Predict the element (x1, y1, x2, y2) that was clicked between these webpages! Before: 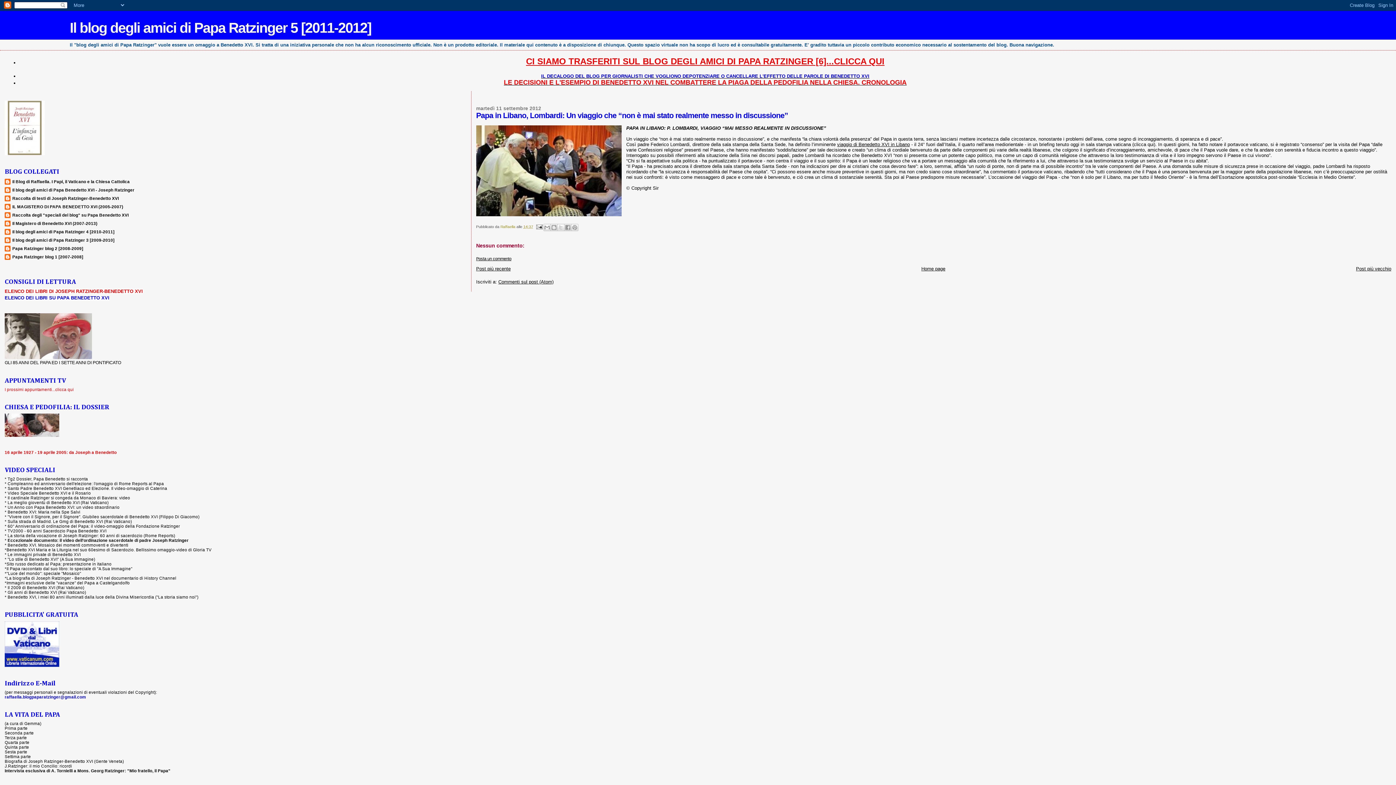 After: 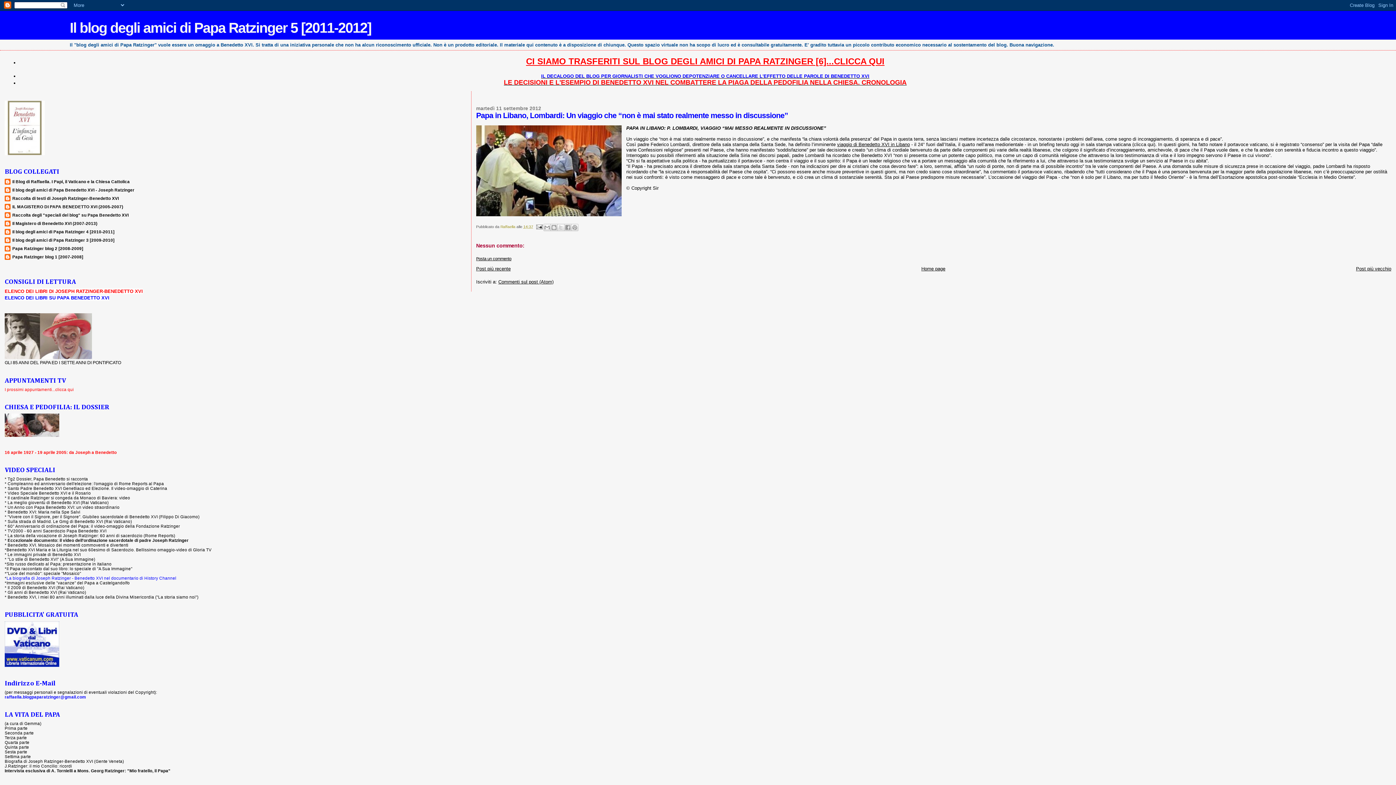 Action: bbox: (6, 576, 176, 580) label: La biografia di Joseph Ratzinger - Benedetto XVI nel documentario di History Channel